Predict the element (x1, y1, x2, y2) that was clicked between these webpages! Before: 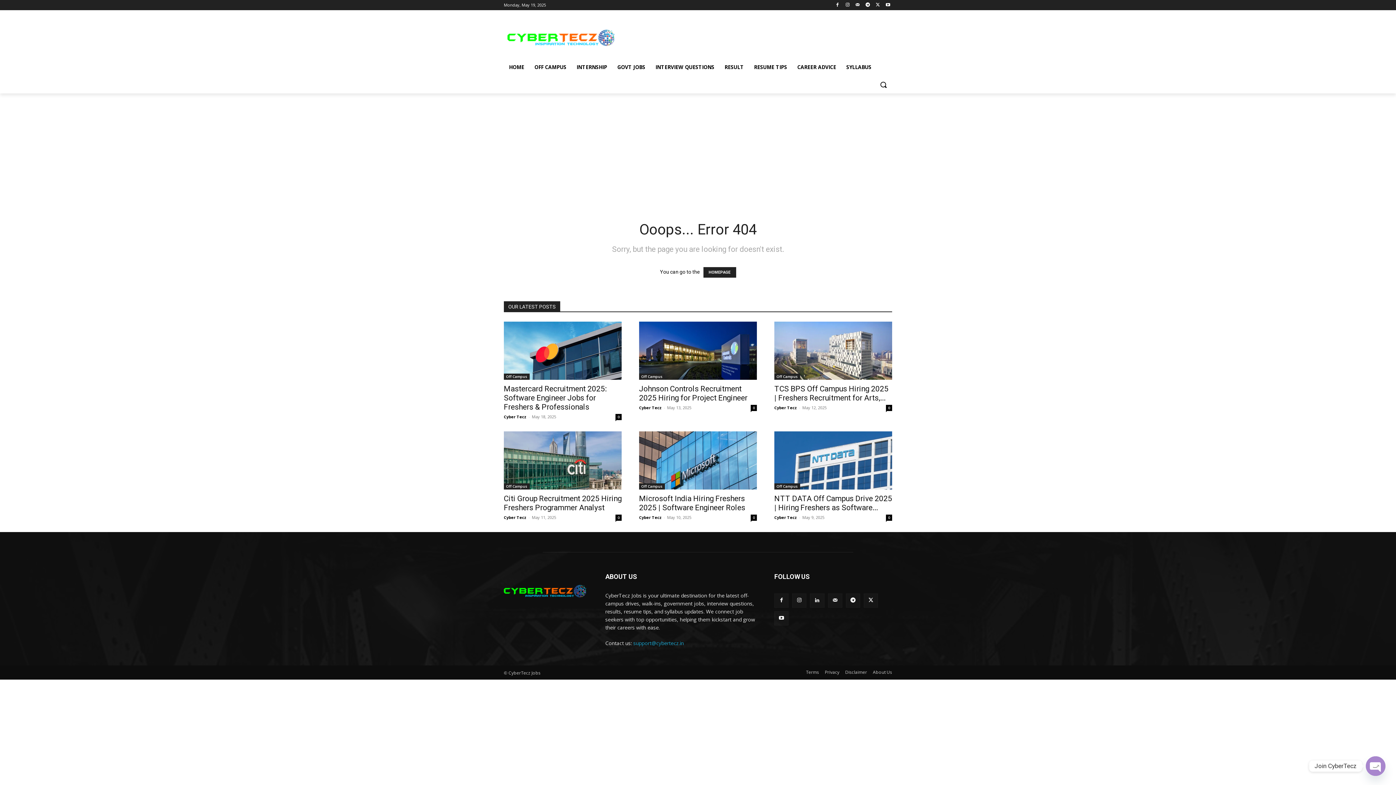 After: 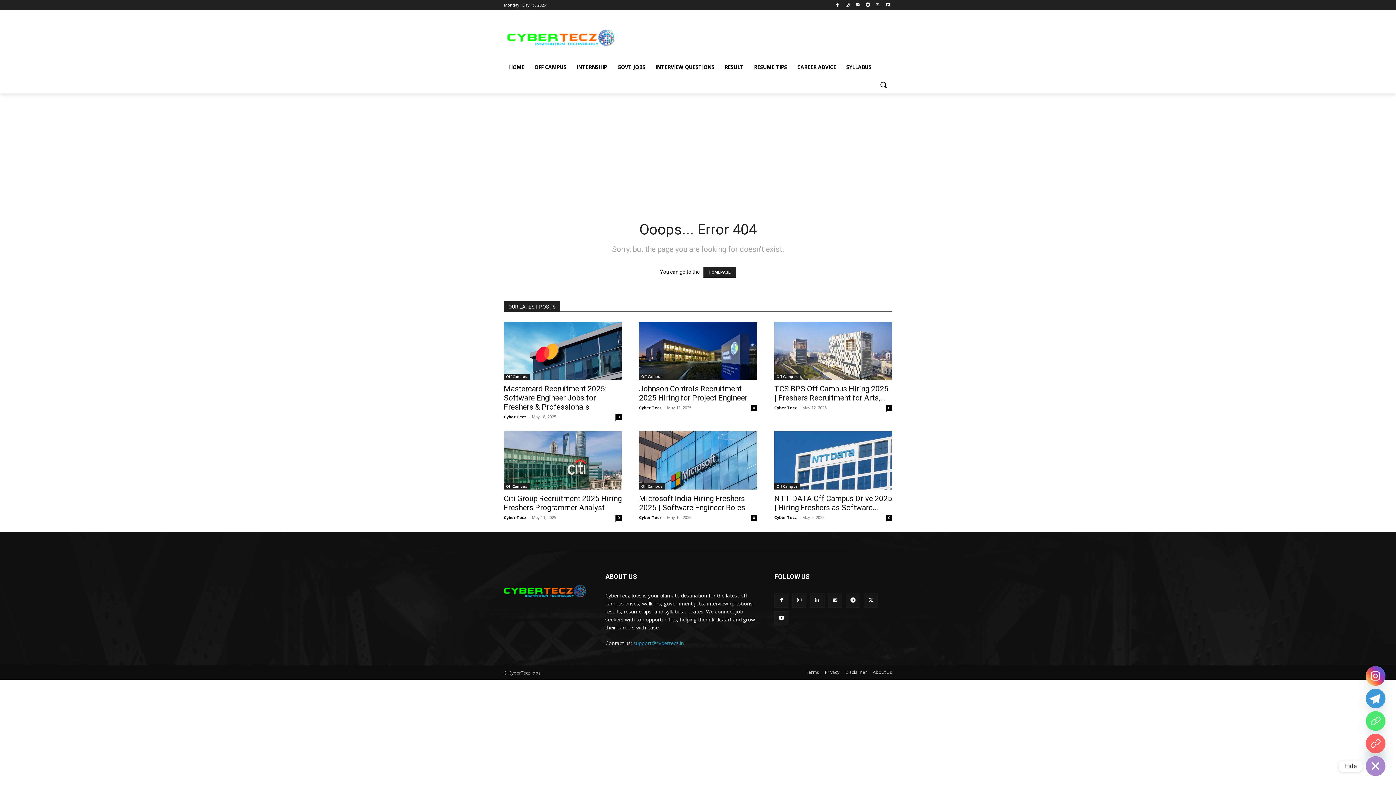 Action: label: Open chaty bbox: (1366, 756, 1385, 776)